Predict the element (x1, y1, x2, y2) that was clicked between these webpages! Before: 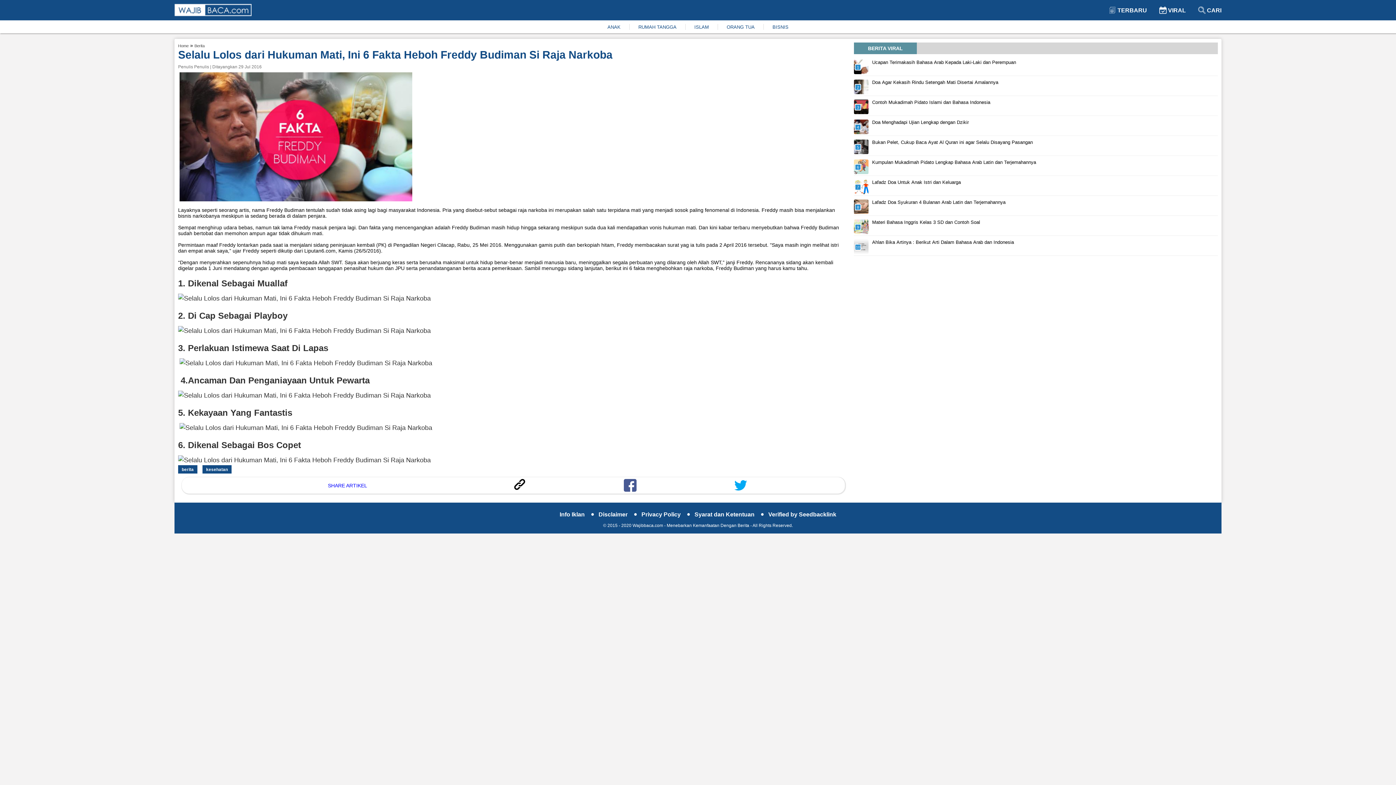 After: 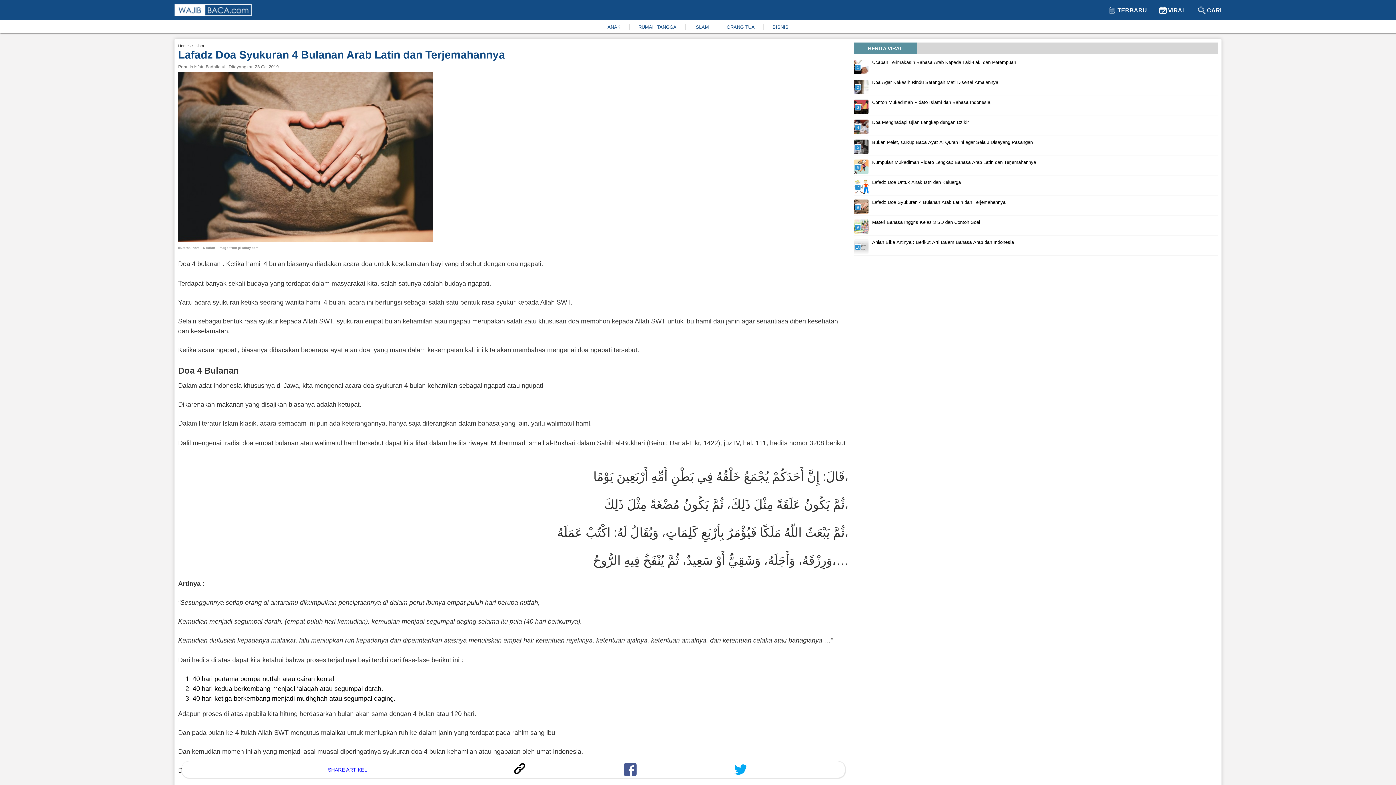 Action: label: Lafadz Doa Syukuran 4 Bulanan Arab Latin dan Terjemahannya
8
  bbox: (854, 209, 1218, 215)